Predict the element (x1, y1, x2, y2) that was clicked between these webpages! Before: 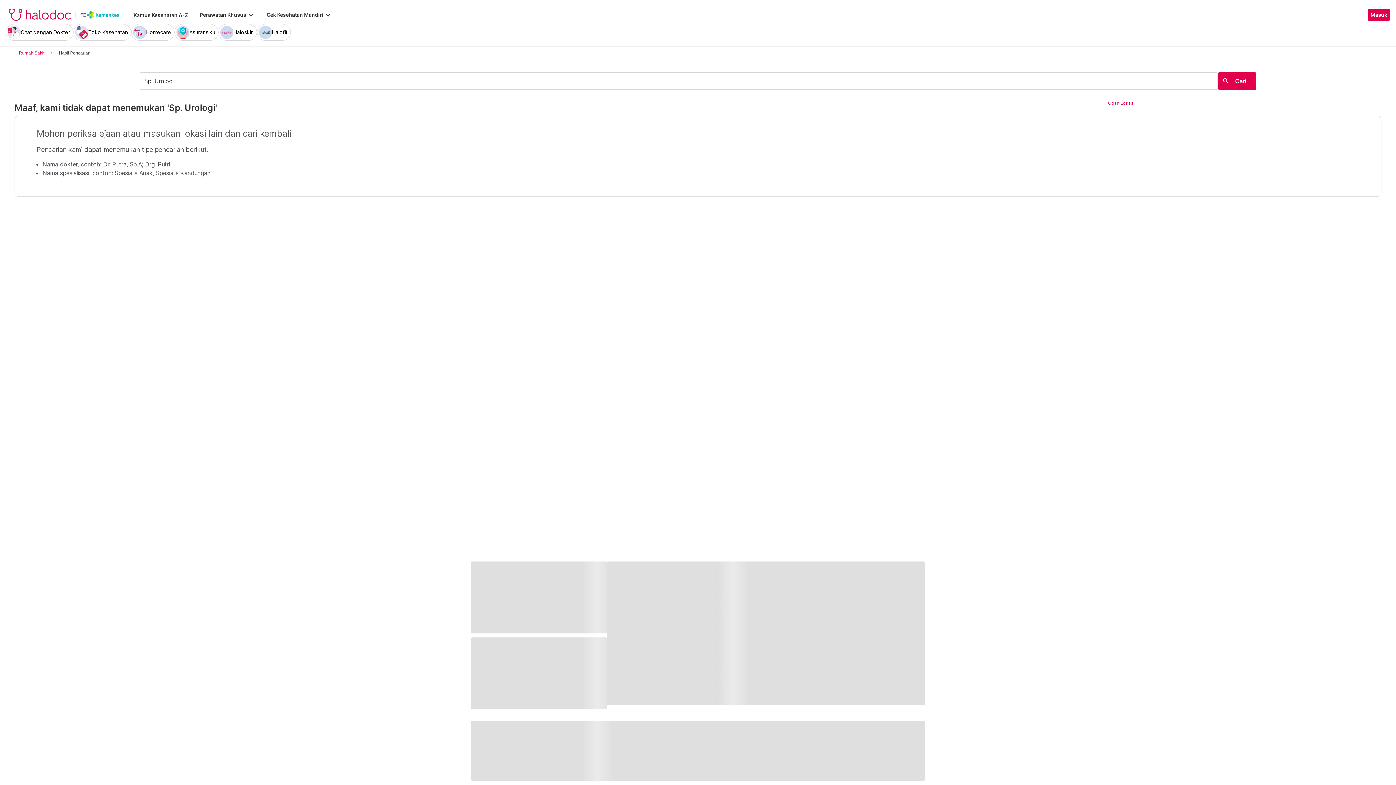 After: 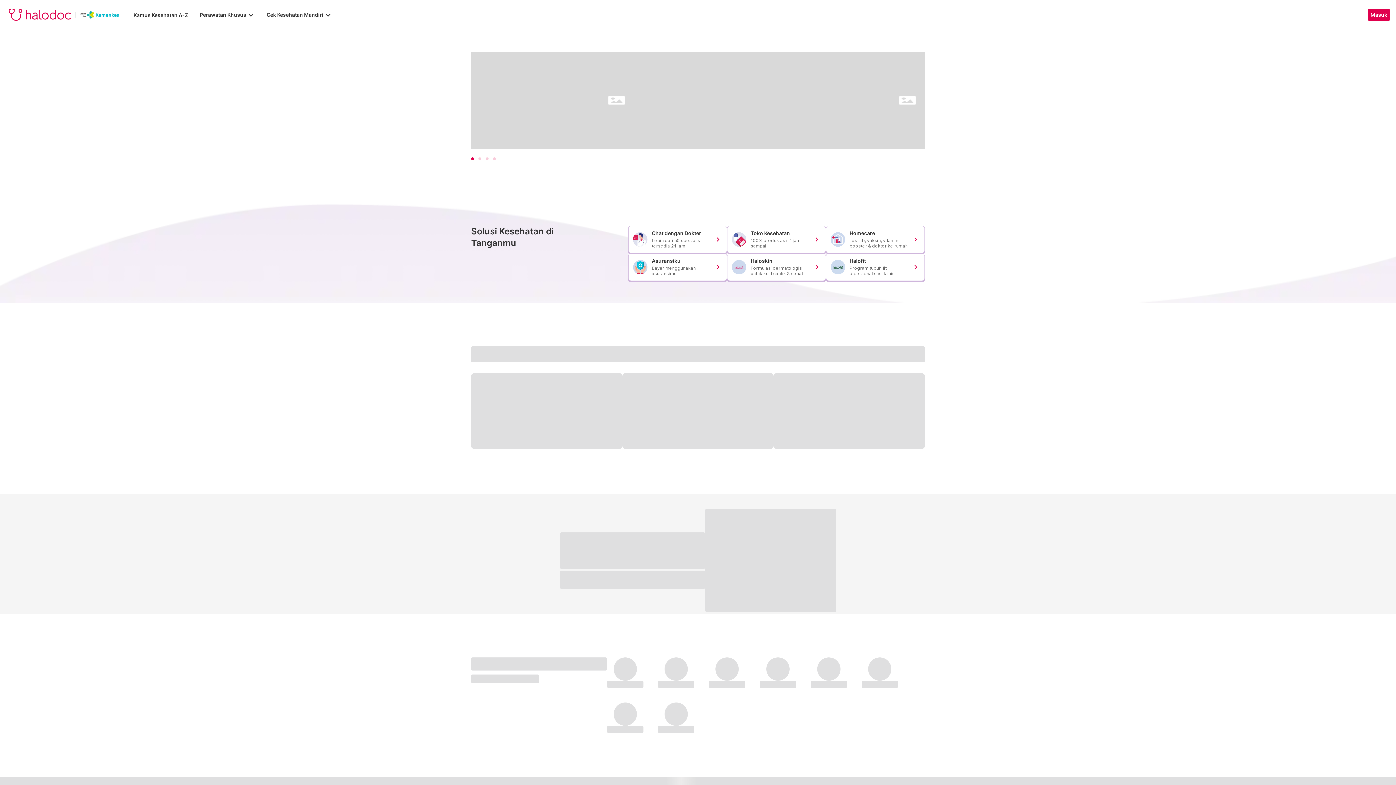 Action: bbox: (8, 9, 119, 20)